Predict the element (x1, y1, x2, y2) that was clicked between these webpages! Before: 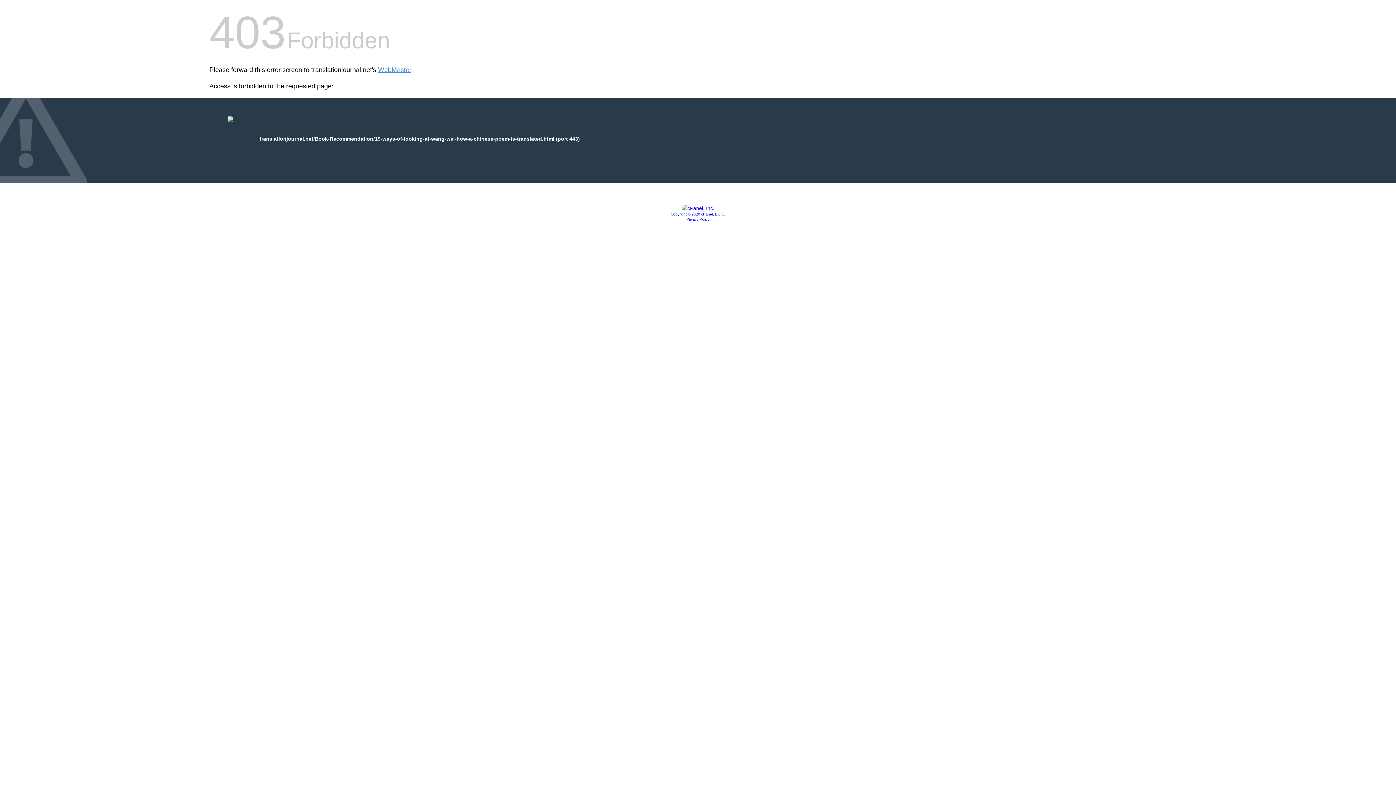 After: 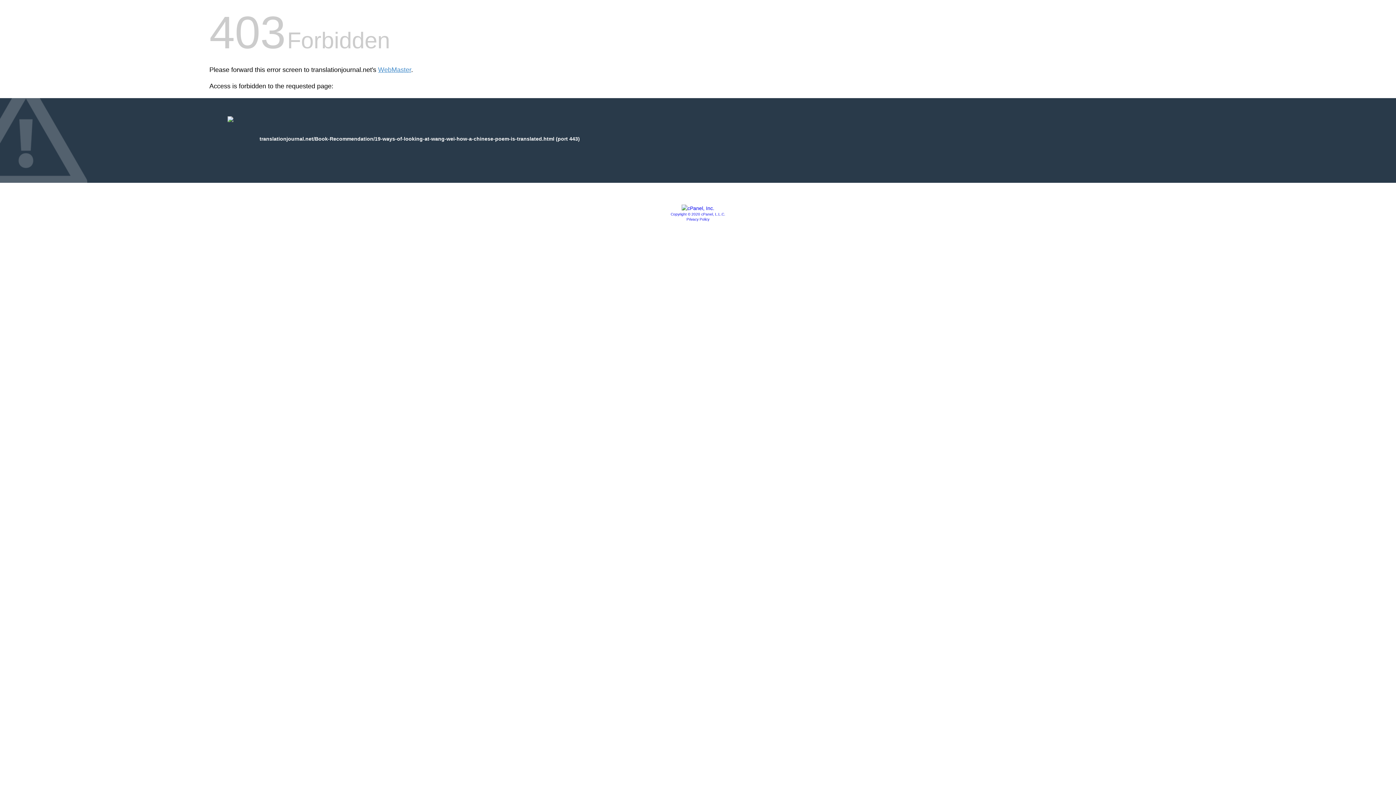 Action: bbox: (686, 217, 709, 221) label: Privacy Policy